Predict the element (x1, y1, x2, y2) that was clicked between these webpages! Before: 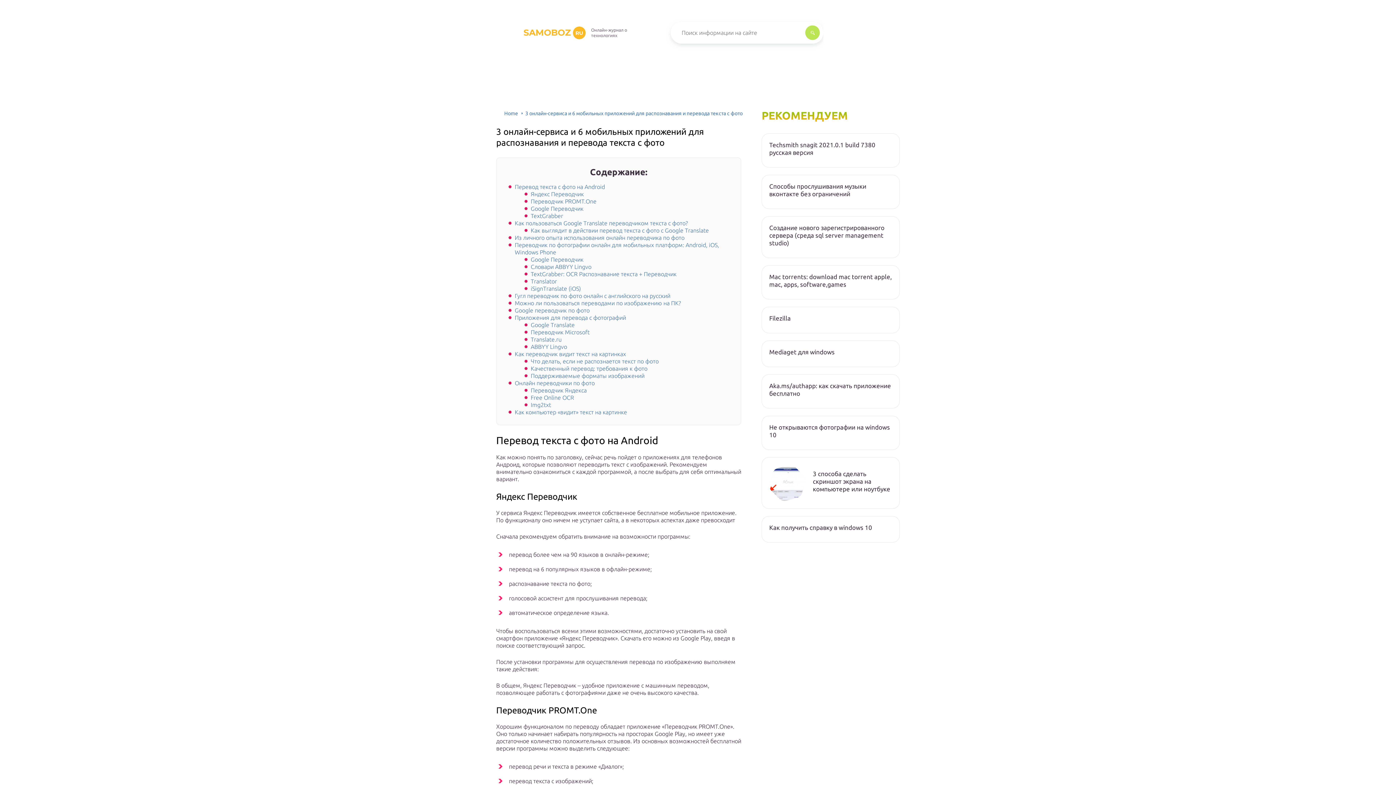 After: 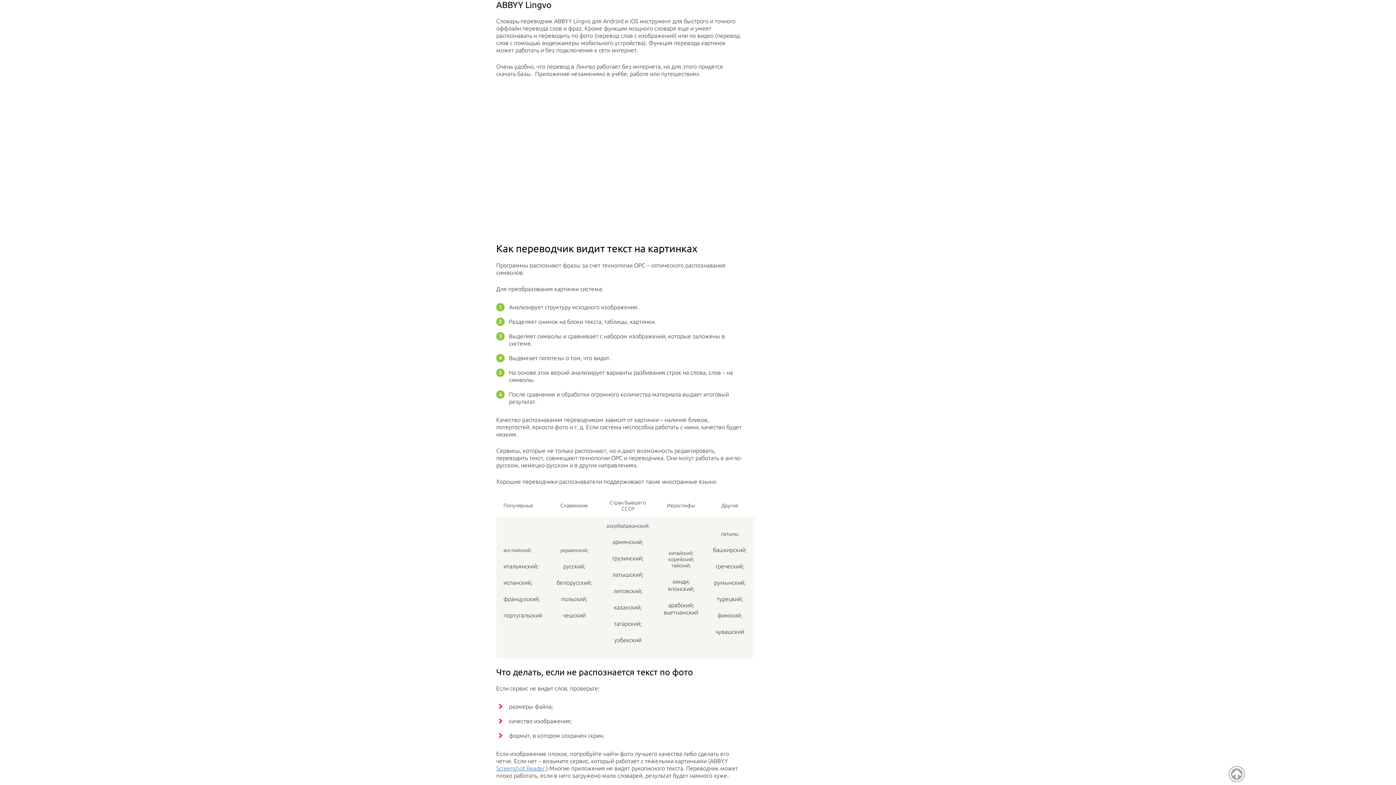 Action: bbox: (530, 343, 567, 350) label: ABBYY Lingvo